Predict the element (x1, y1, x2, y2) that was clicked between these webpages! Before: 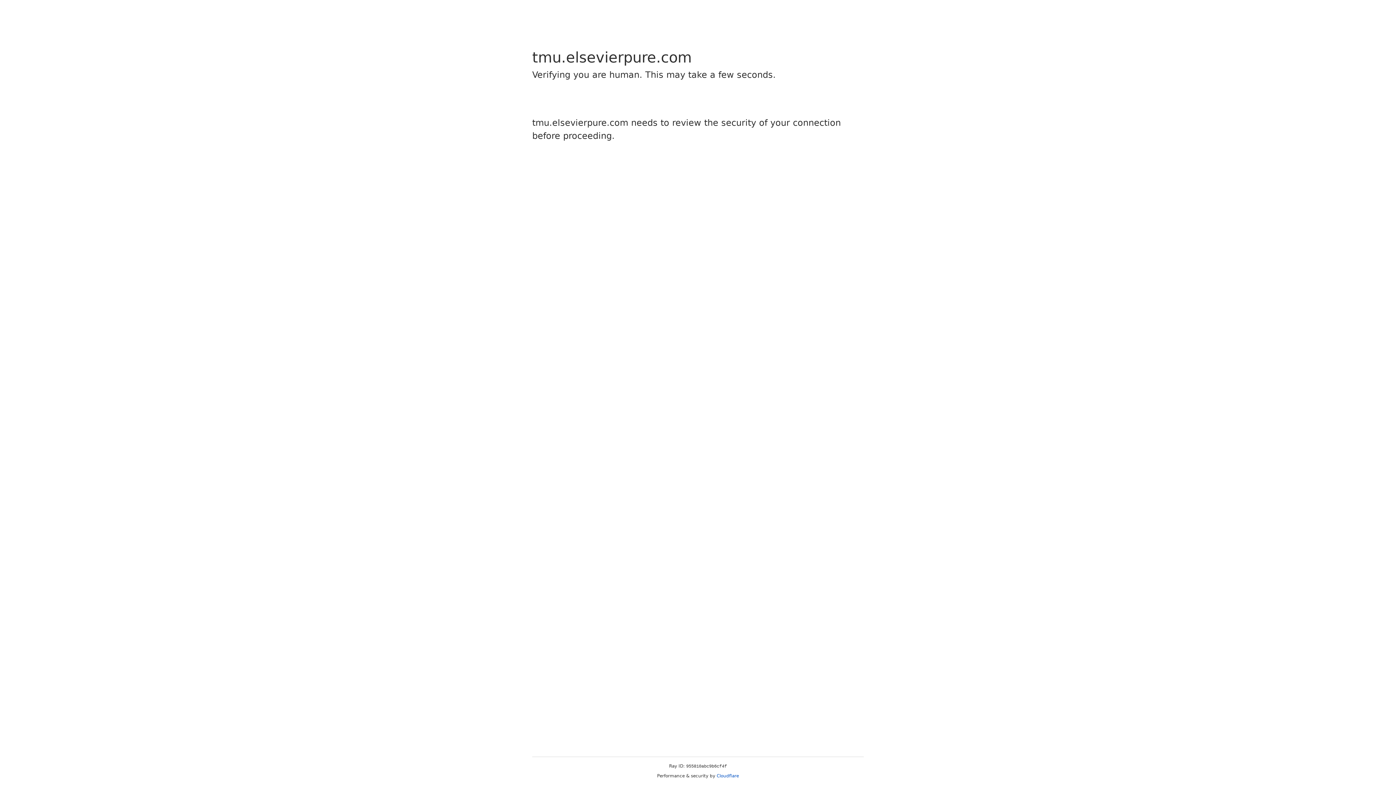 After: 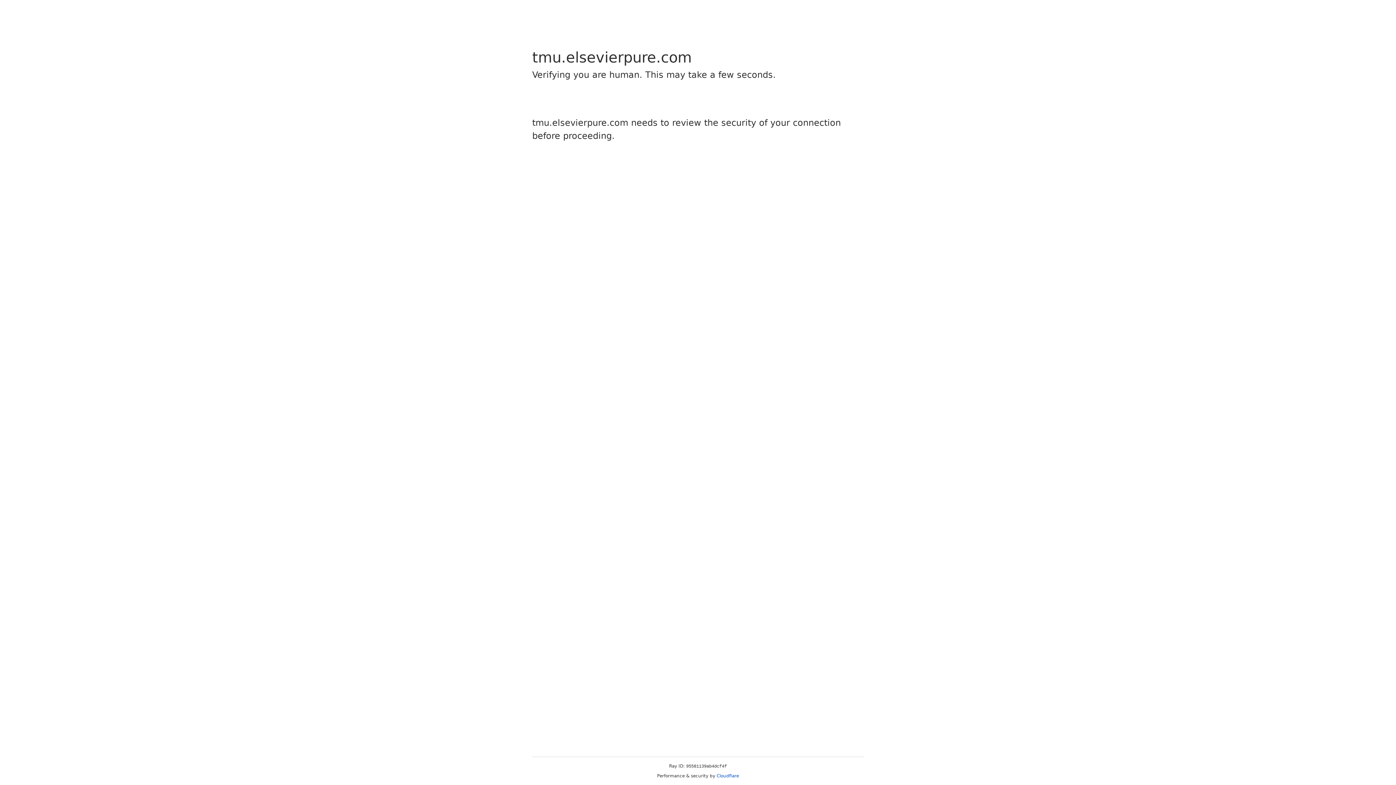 Action: label: Cloudflare bbox: (716, 773, 739, 778)